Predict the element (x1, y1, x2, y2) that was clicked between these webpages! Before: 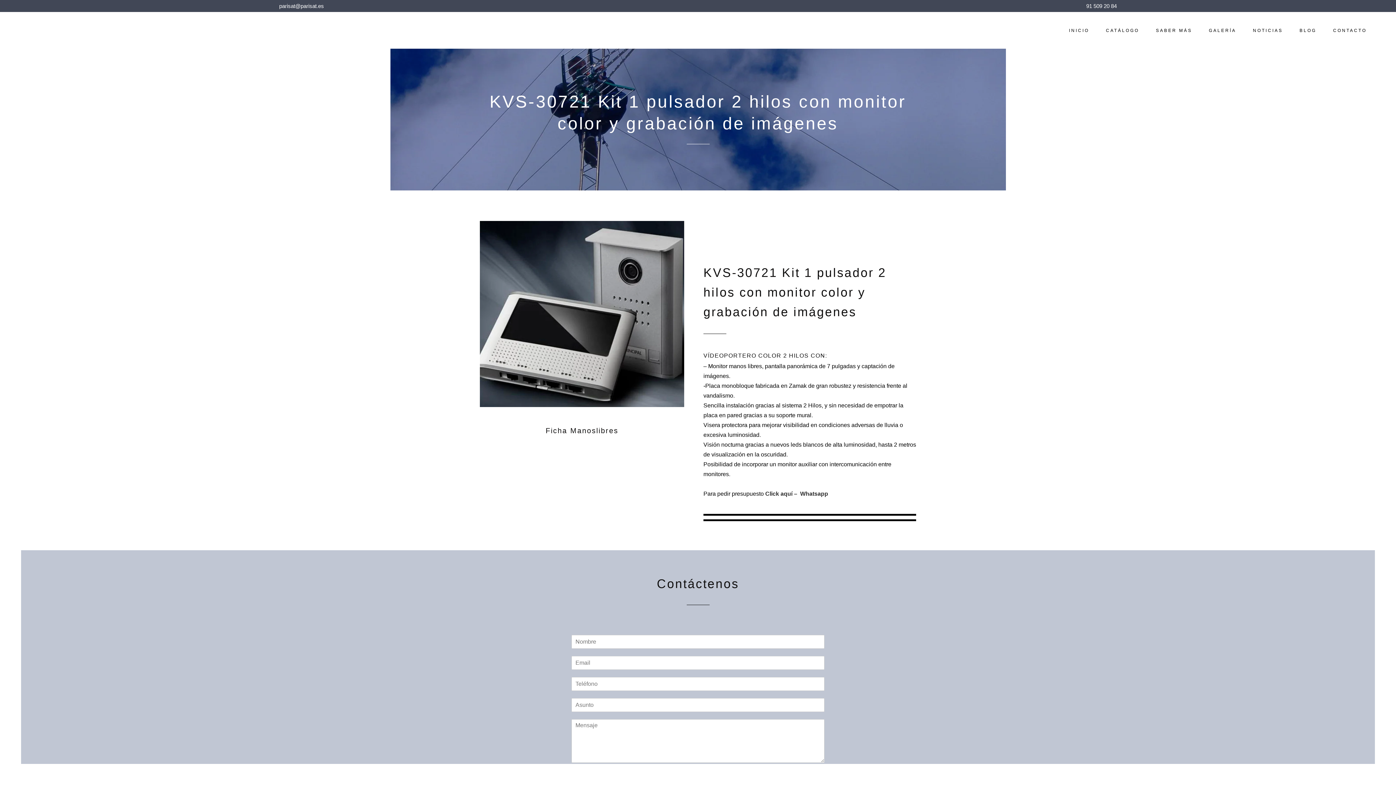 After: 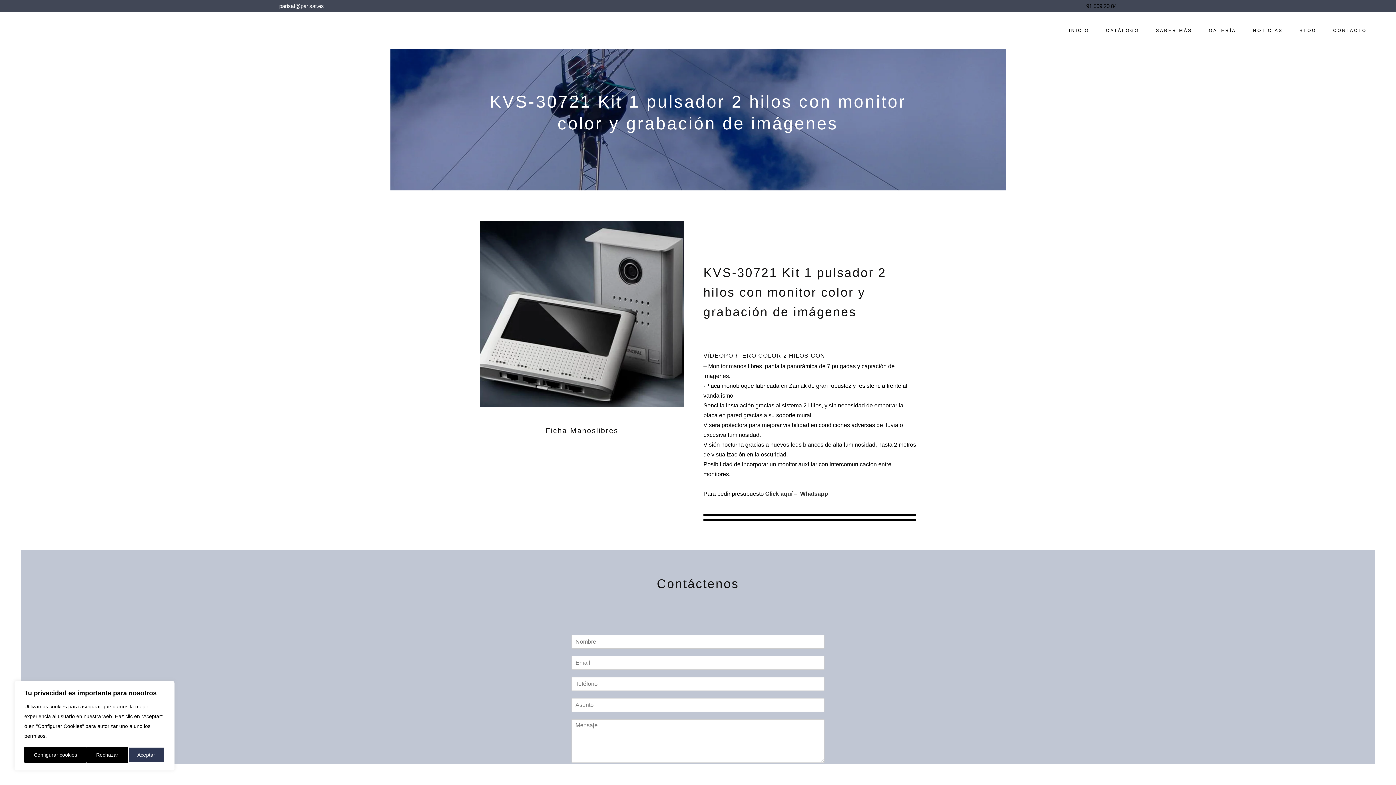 Action: label: 91 509 20 84 bbox: (1086, 2, 1117, 9)